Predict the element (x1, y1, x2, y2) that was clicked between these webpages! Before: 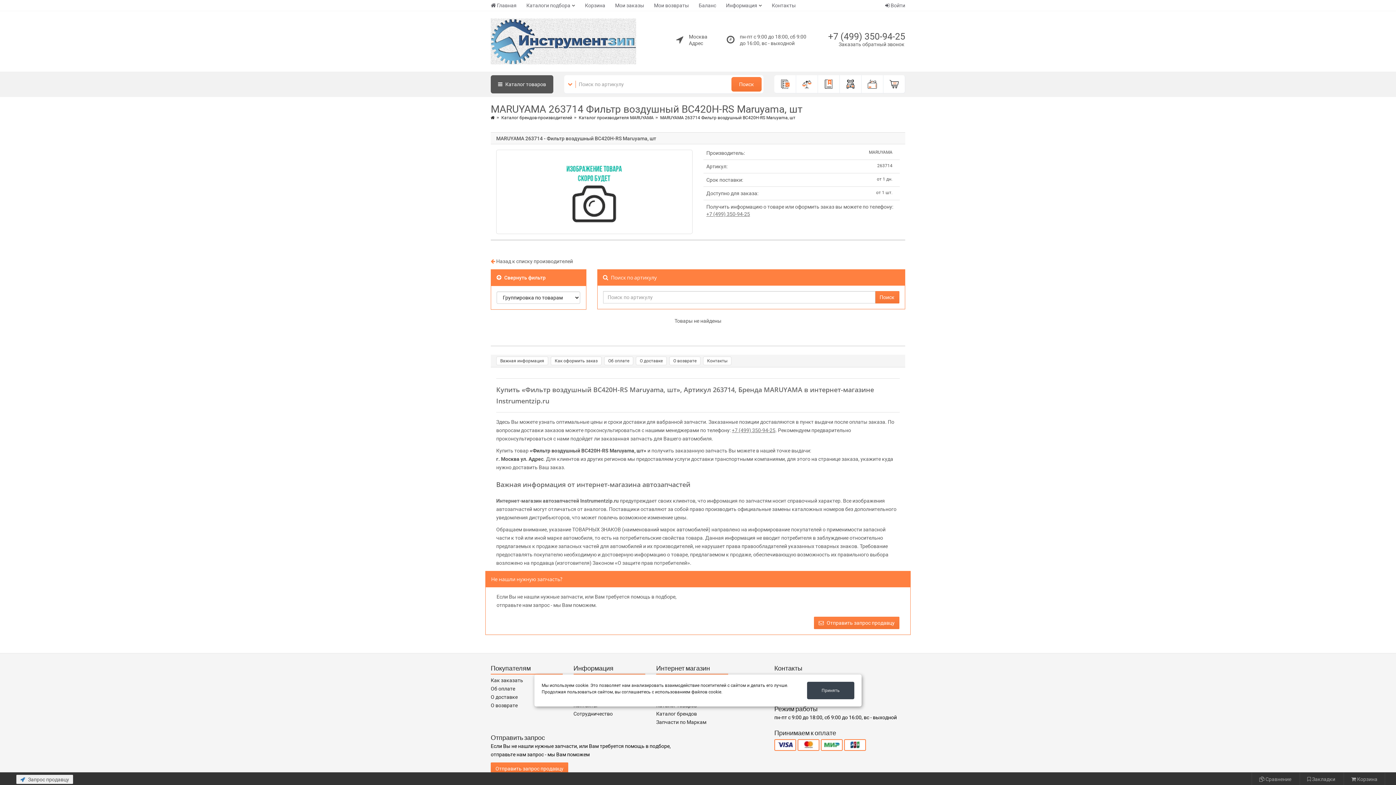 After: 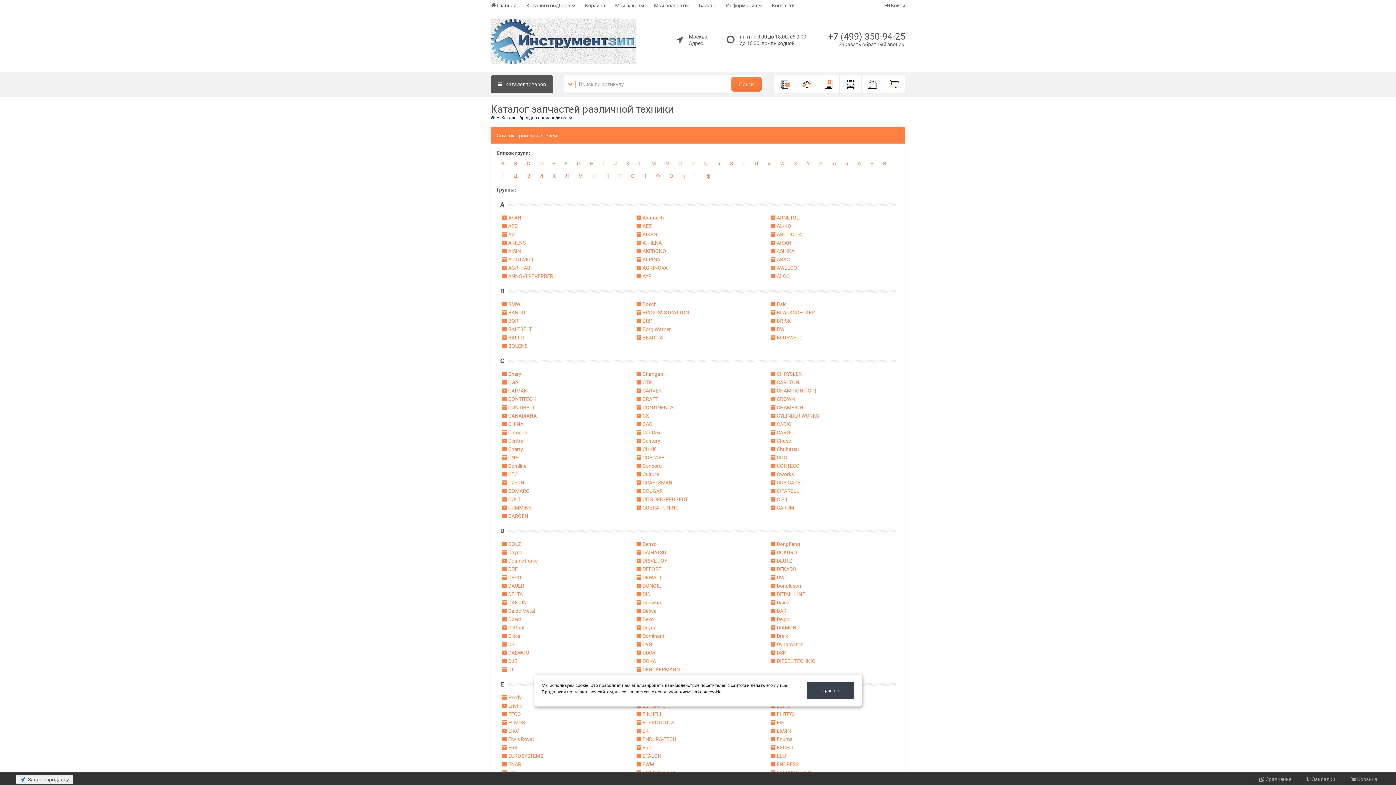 Action: label: Каталог брендов bbox: (656, 711, 697, 717)